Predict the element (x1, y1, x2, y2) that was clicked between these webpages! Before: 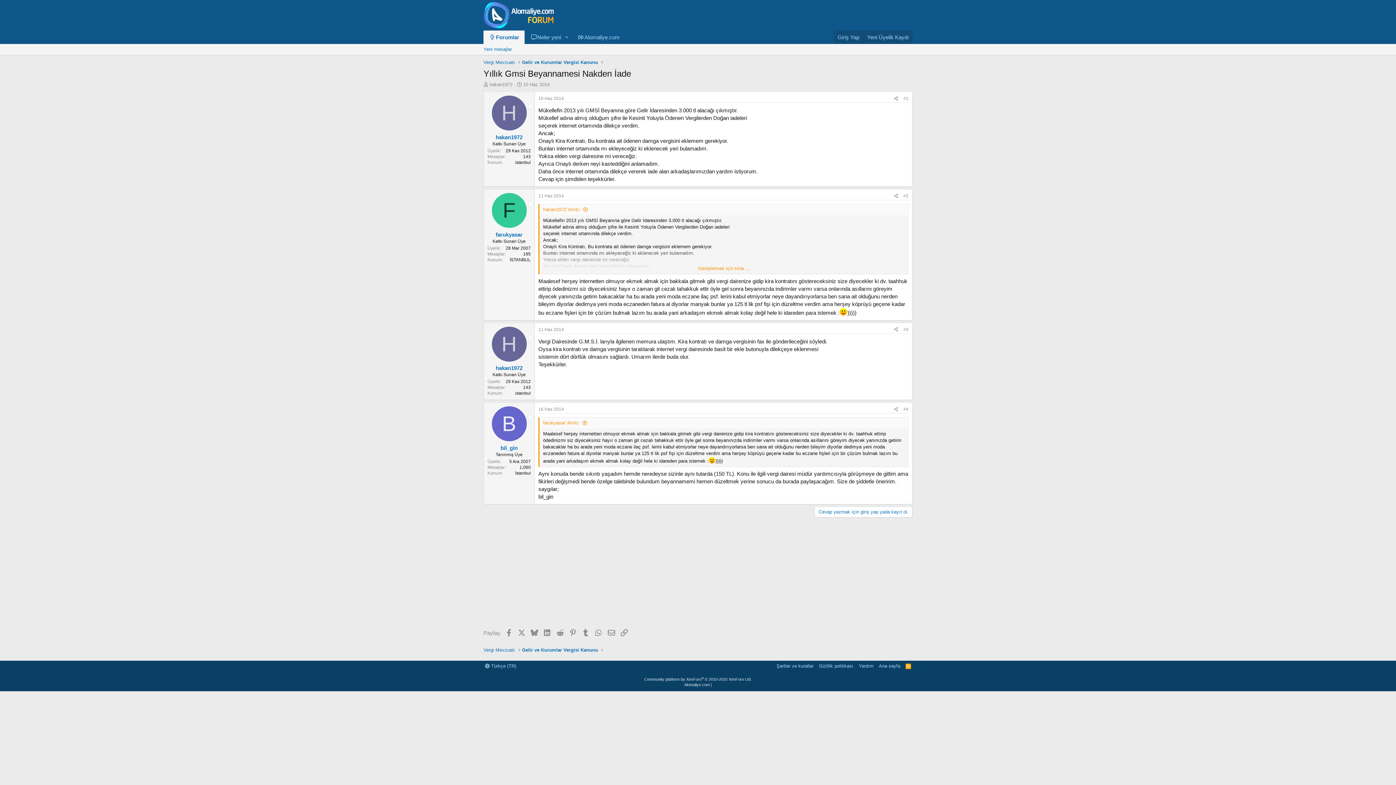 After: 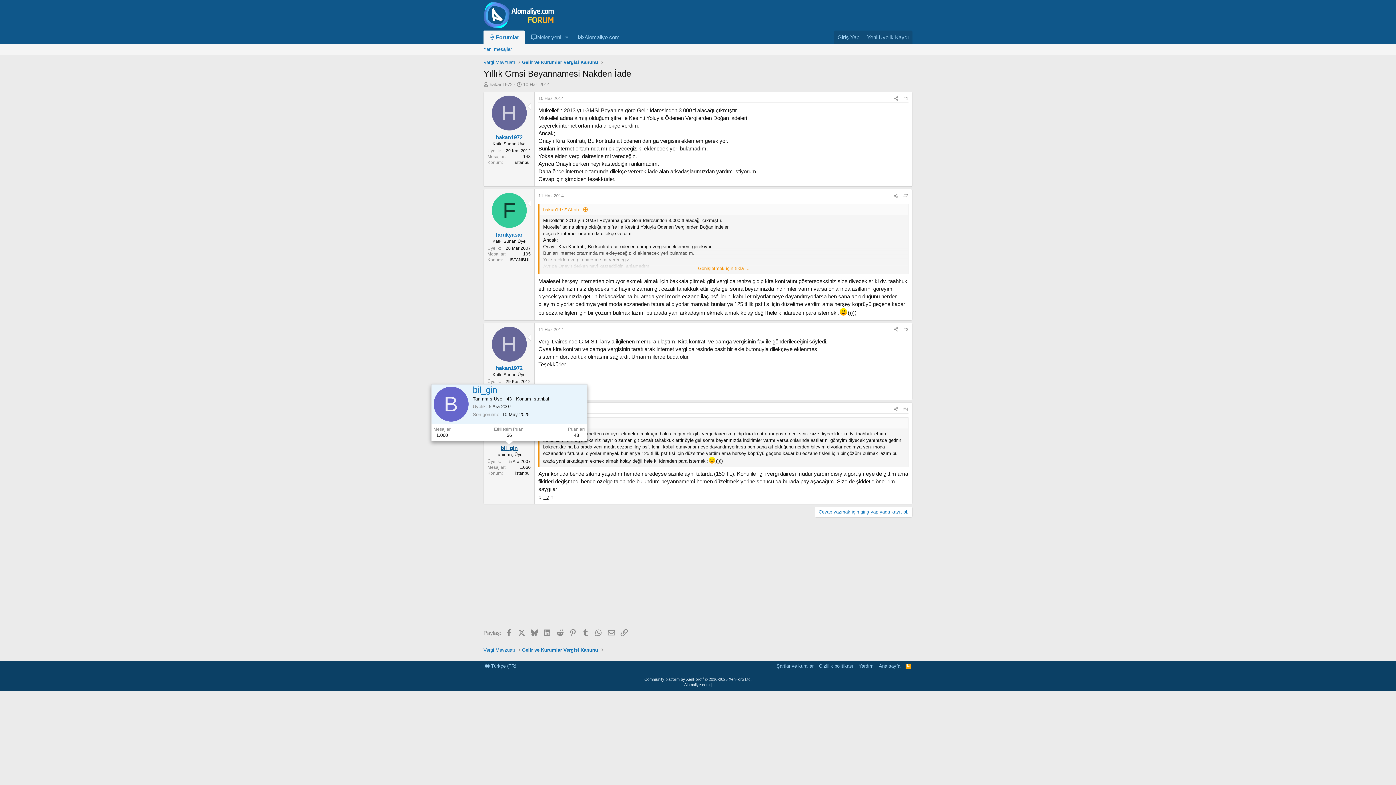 Action: label: bil_gin bbox: (500, 444, 517, 451)